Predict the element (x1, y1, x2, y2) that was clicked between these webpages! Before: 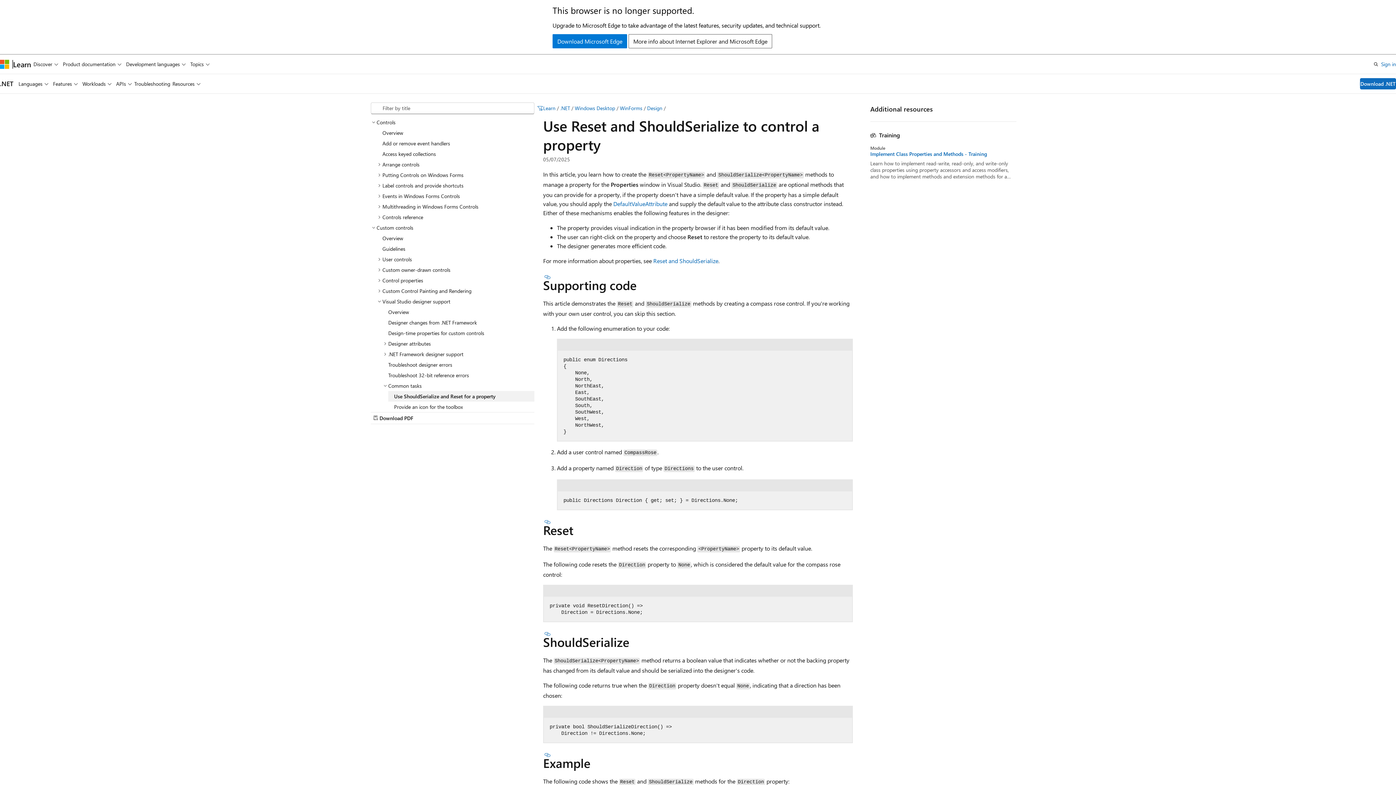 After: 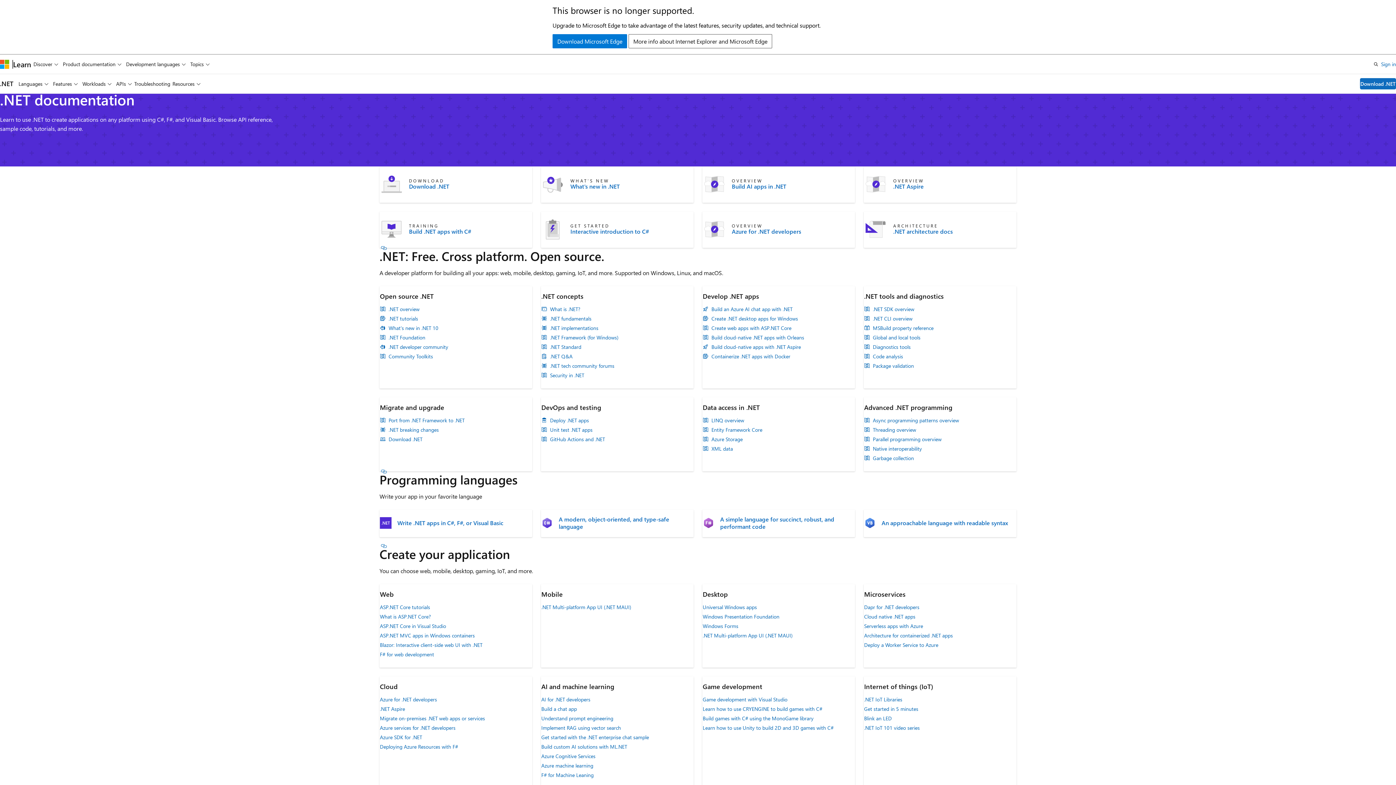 Action: label: .NET bbox: (0, 79, 13, 88)